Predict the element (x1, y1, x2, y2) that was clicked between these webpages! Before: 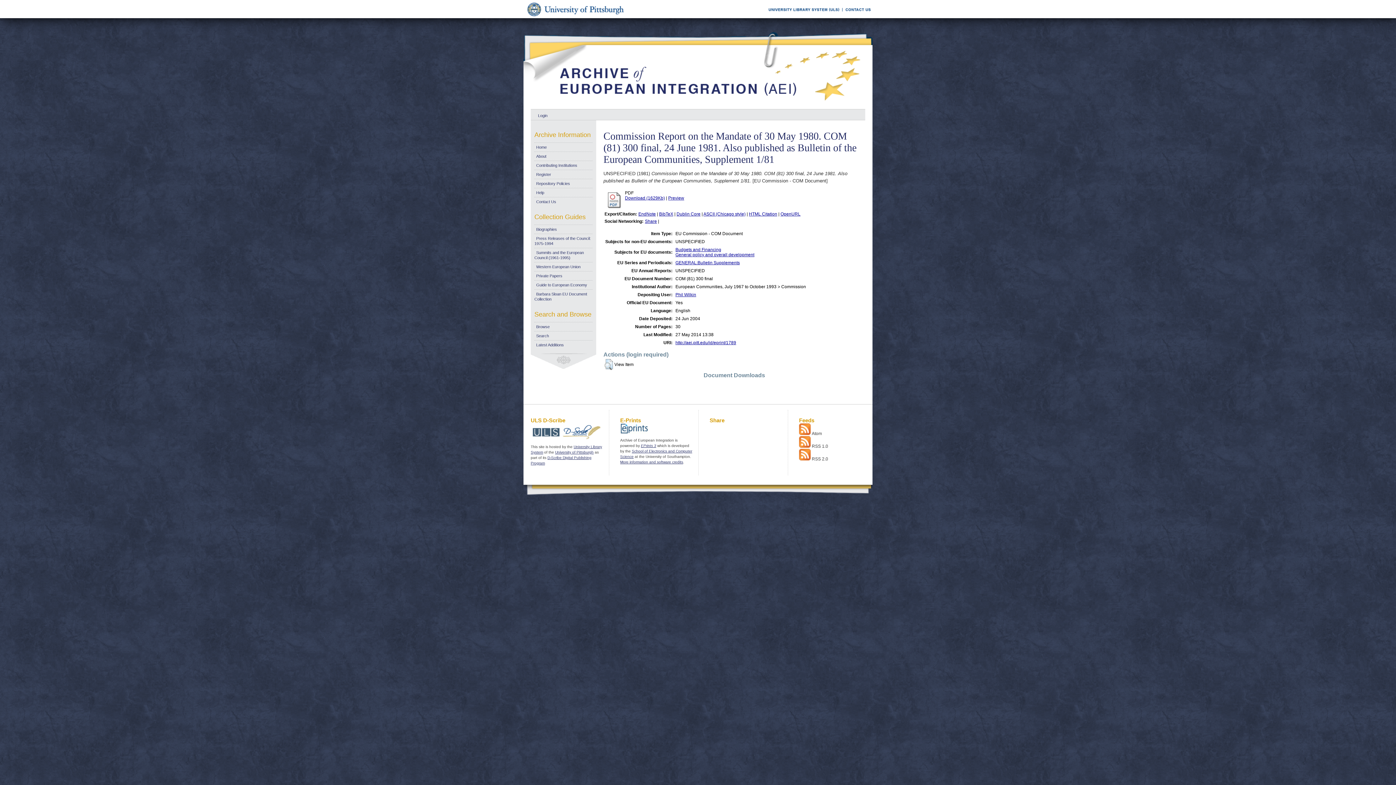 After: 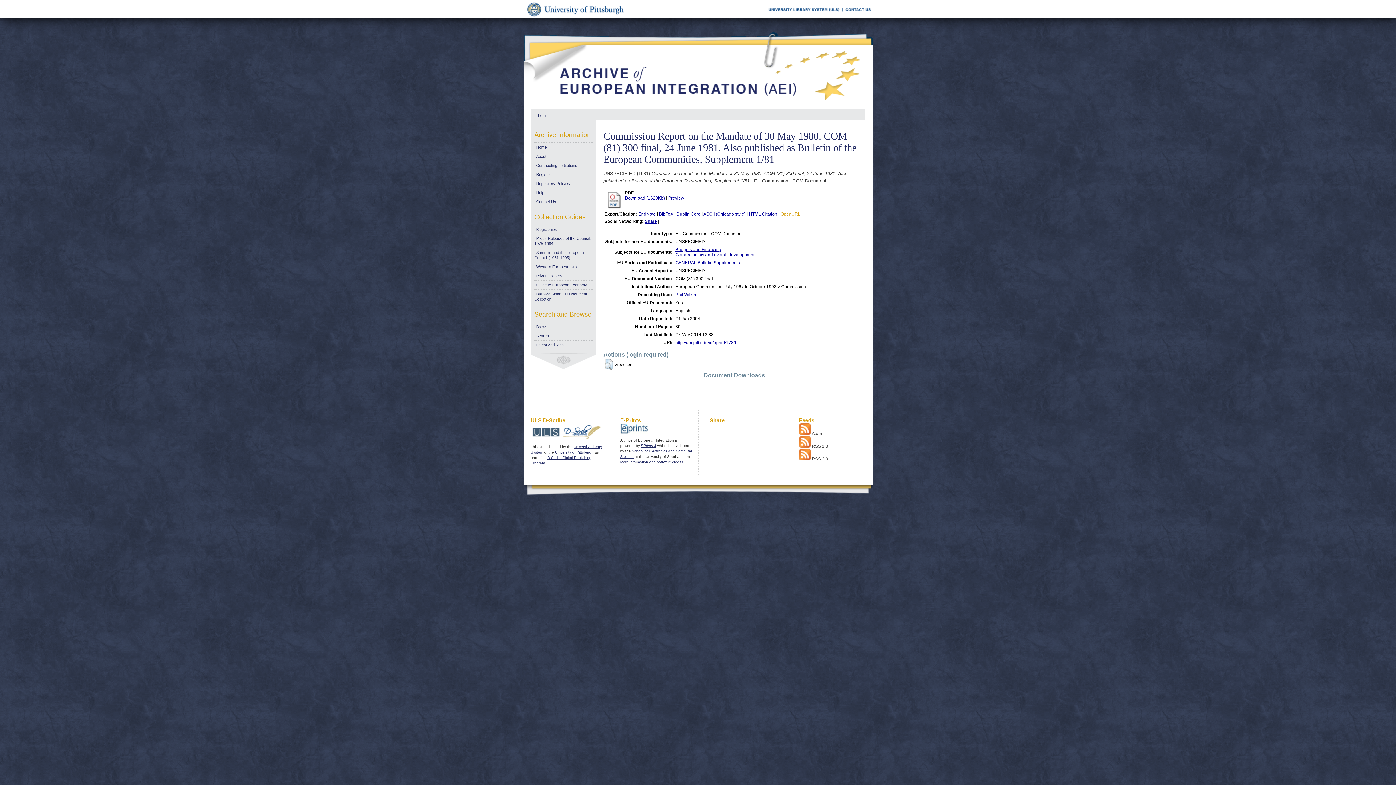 Action: bbox: (780, 211, 800, 216) label: OpenURL